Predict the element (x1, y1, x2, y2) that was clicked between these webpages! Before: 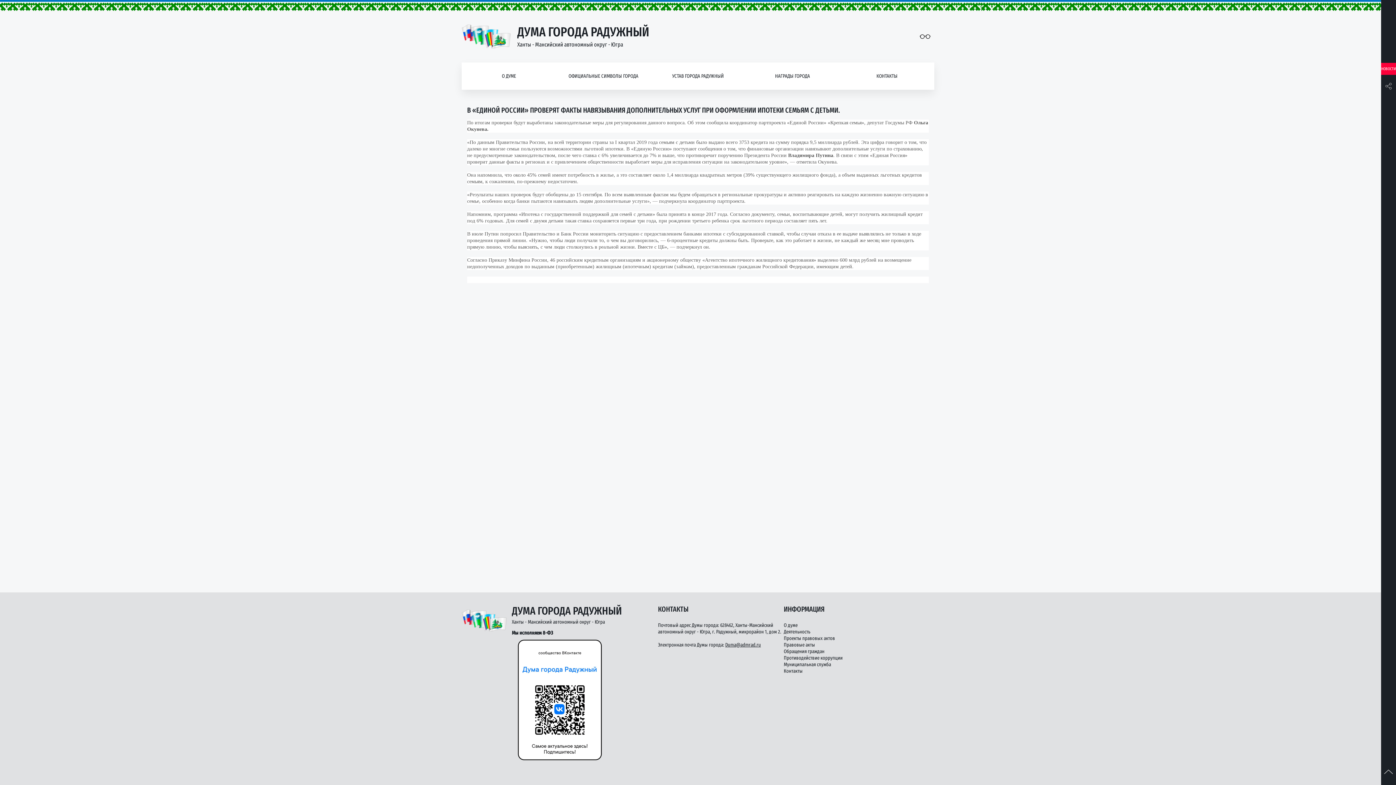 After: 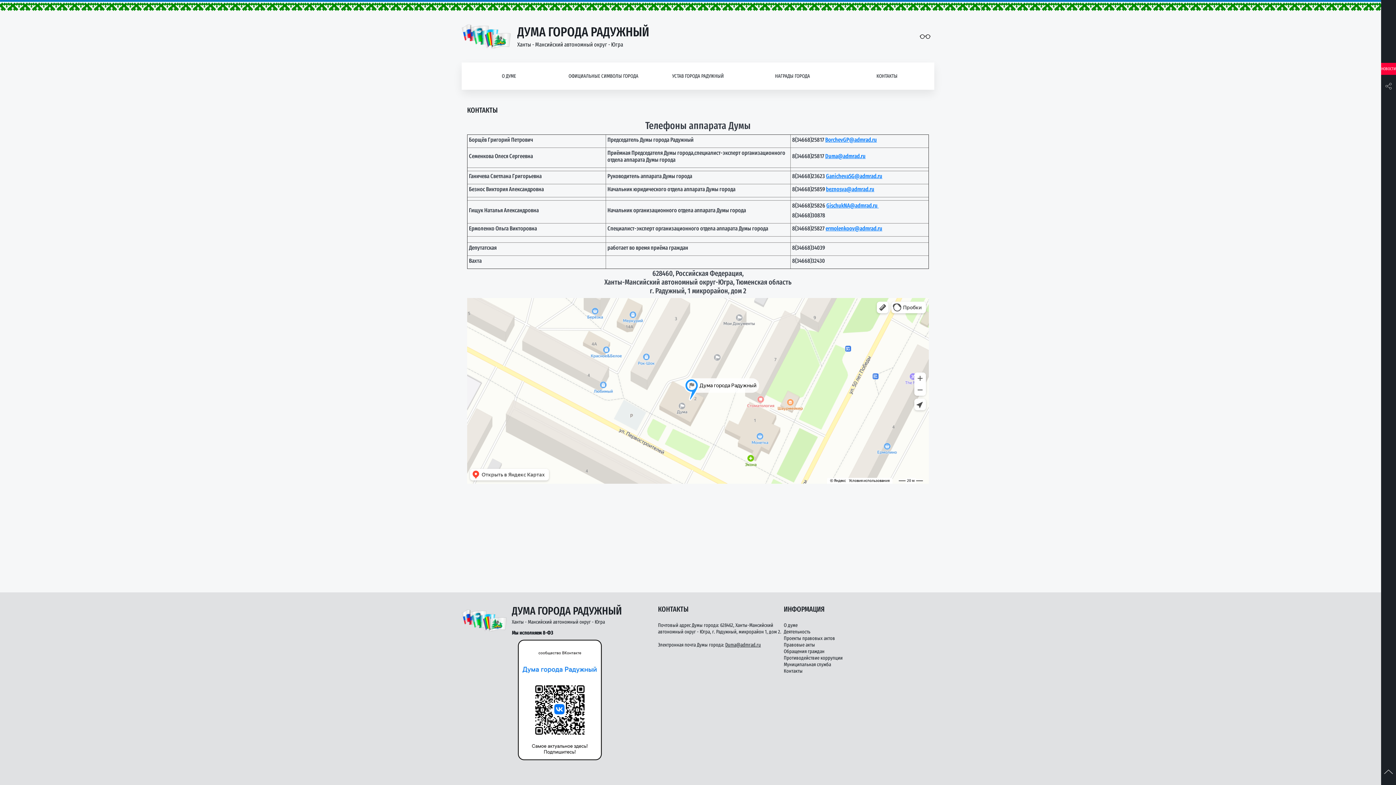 Action: label: Контакты bbox: (784, 668, 802, 674)